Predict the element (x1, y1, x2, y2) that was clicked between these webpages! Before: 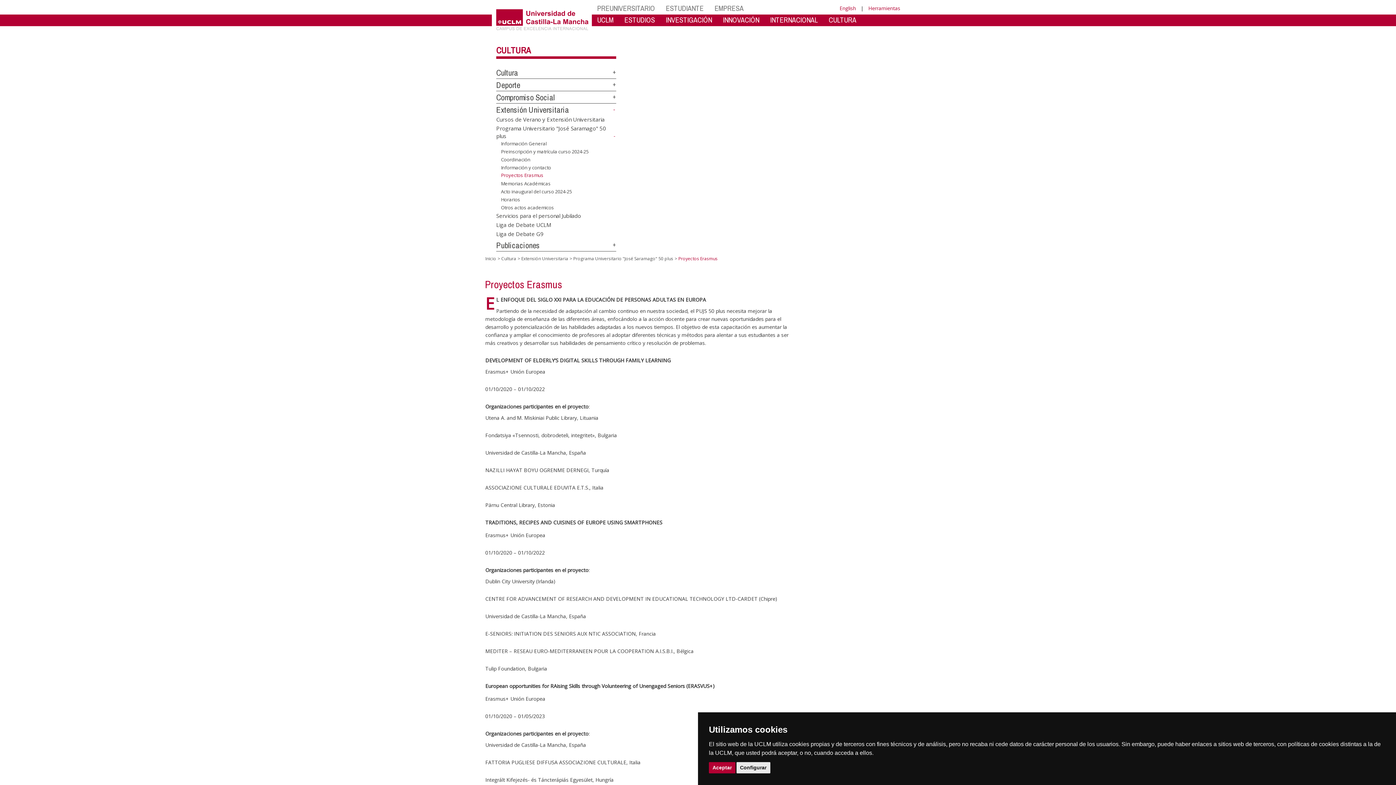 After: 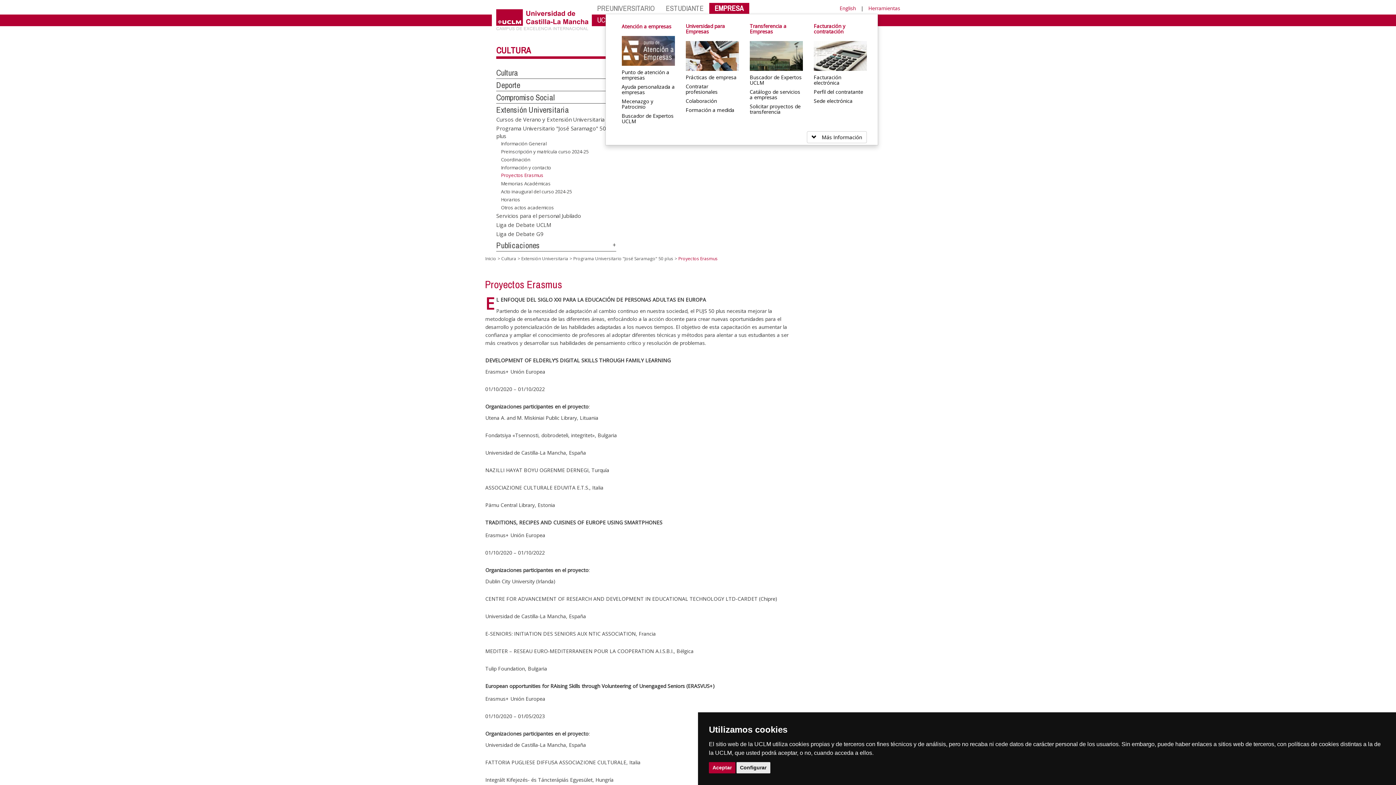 Action: label: EMPRESA bbox: (709, 2, 749, 13)